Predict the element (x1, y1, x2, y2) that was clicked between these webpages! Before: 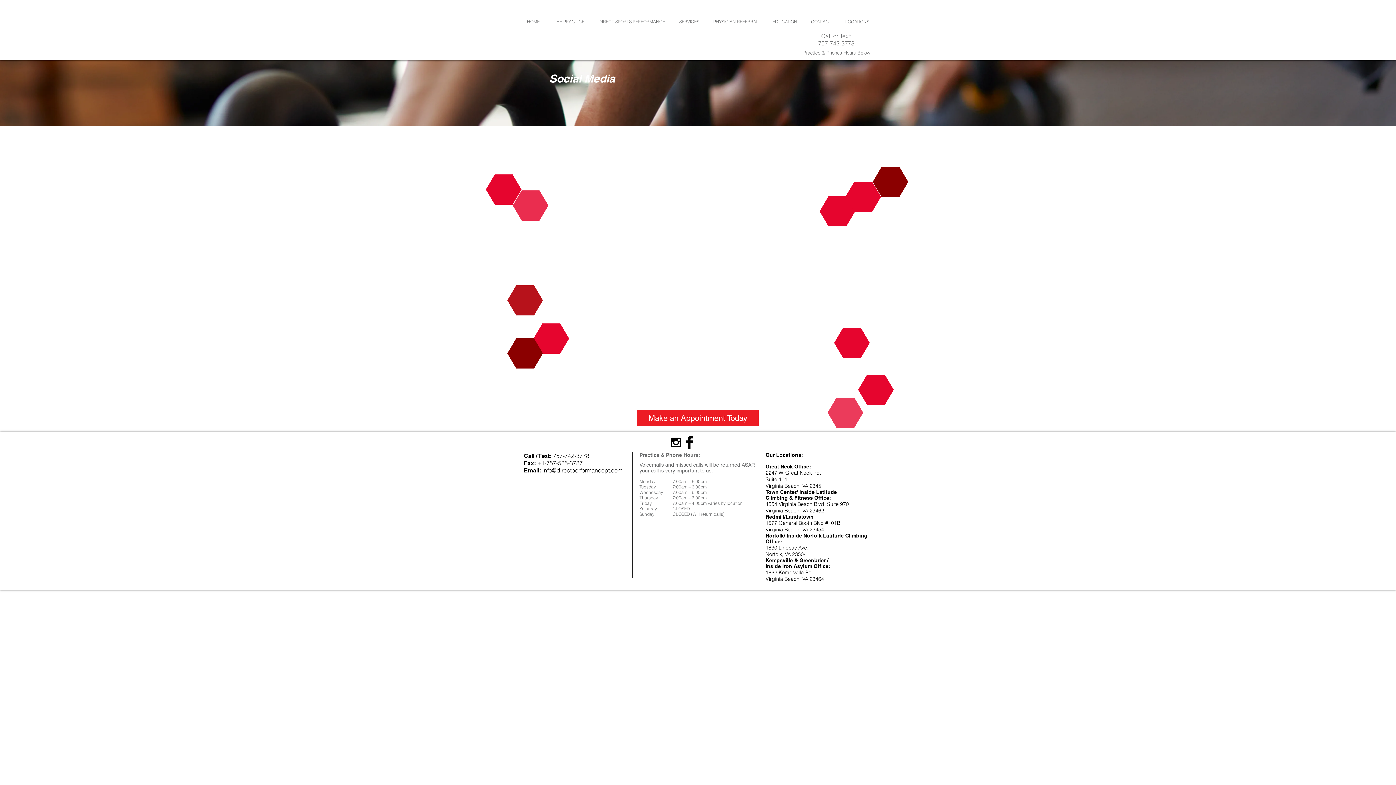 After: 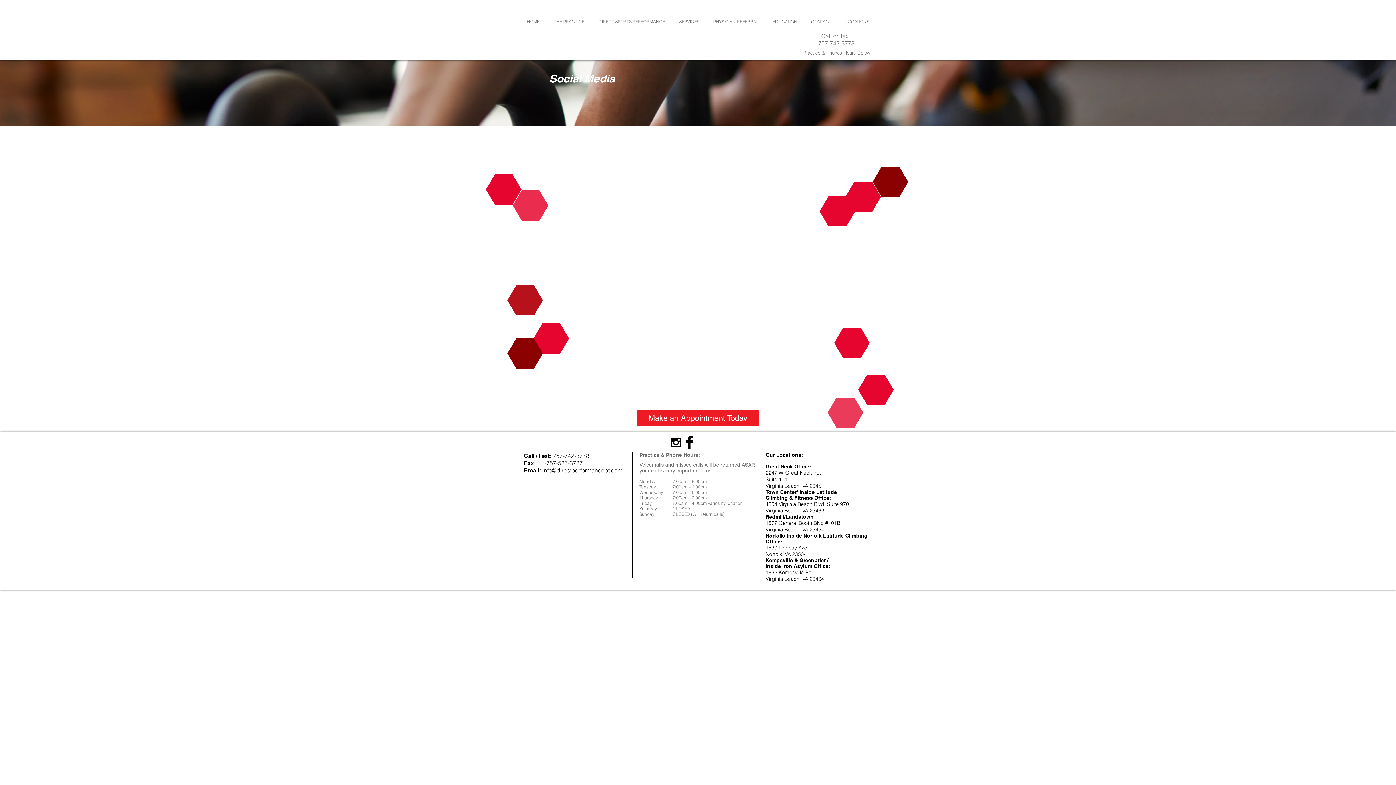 Action: bbox: (669, 436, 682, 449) label: Black Instagram Icon